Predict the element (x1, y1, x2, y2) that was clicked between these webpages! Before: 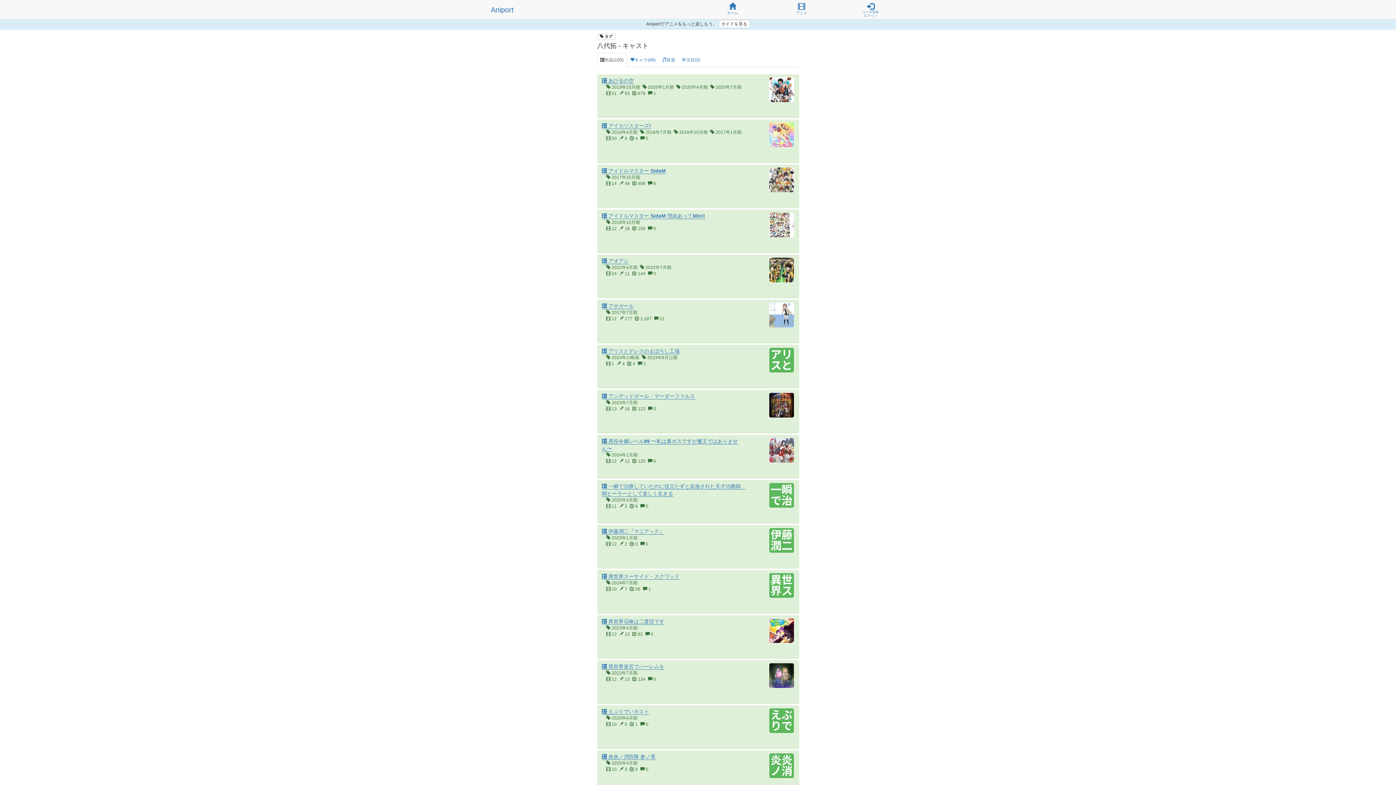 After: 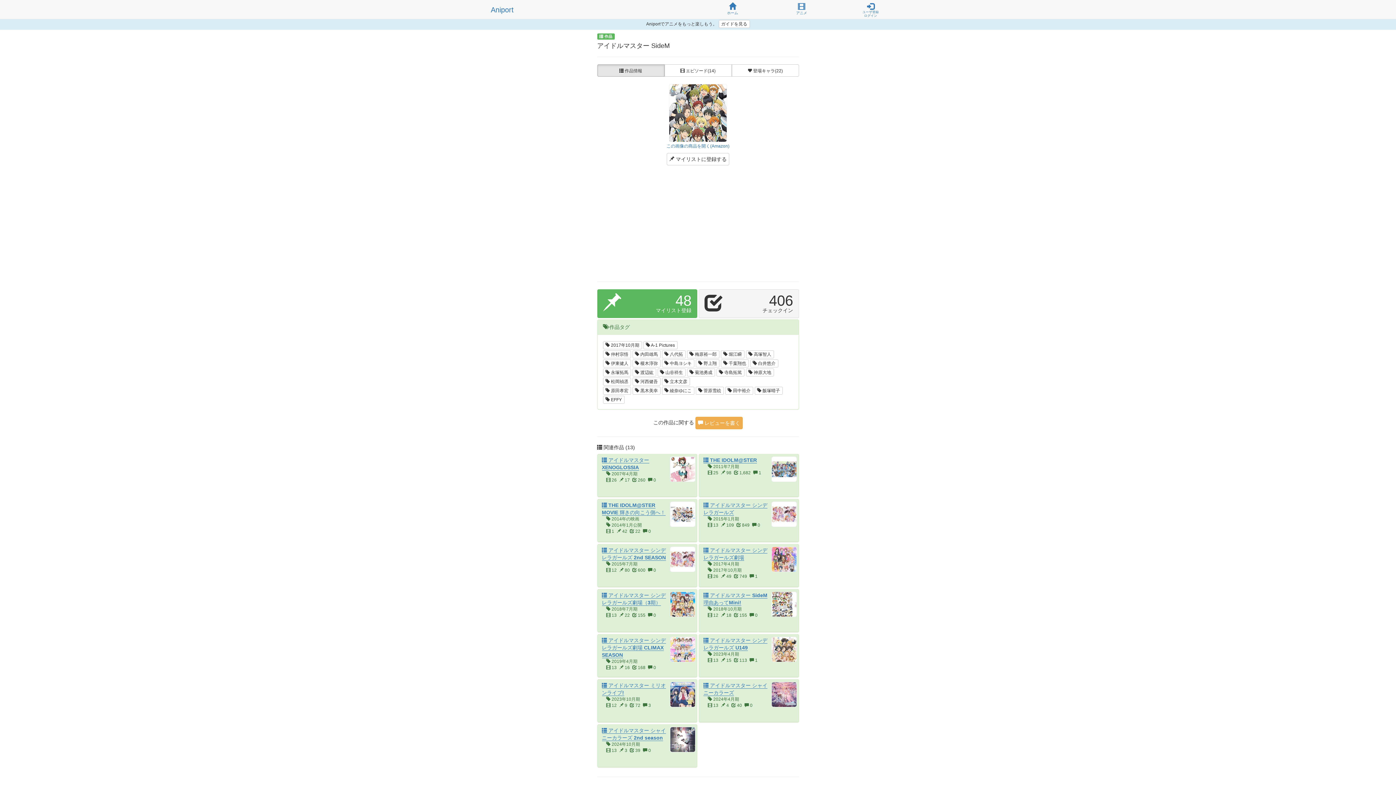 Action: bbox: (602, 168, 666, 174) label:  アイドルマスター SideM